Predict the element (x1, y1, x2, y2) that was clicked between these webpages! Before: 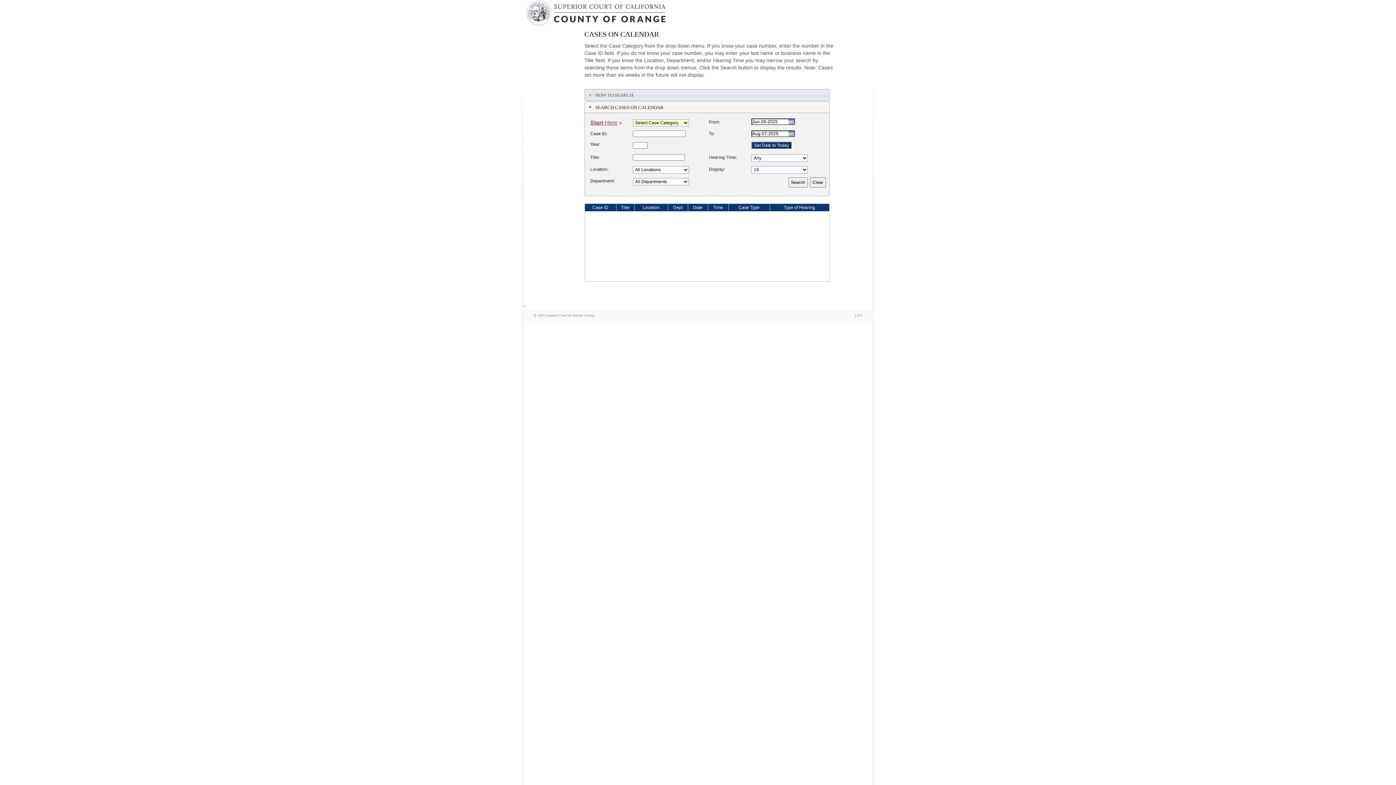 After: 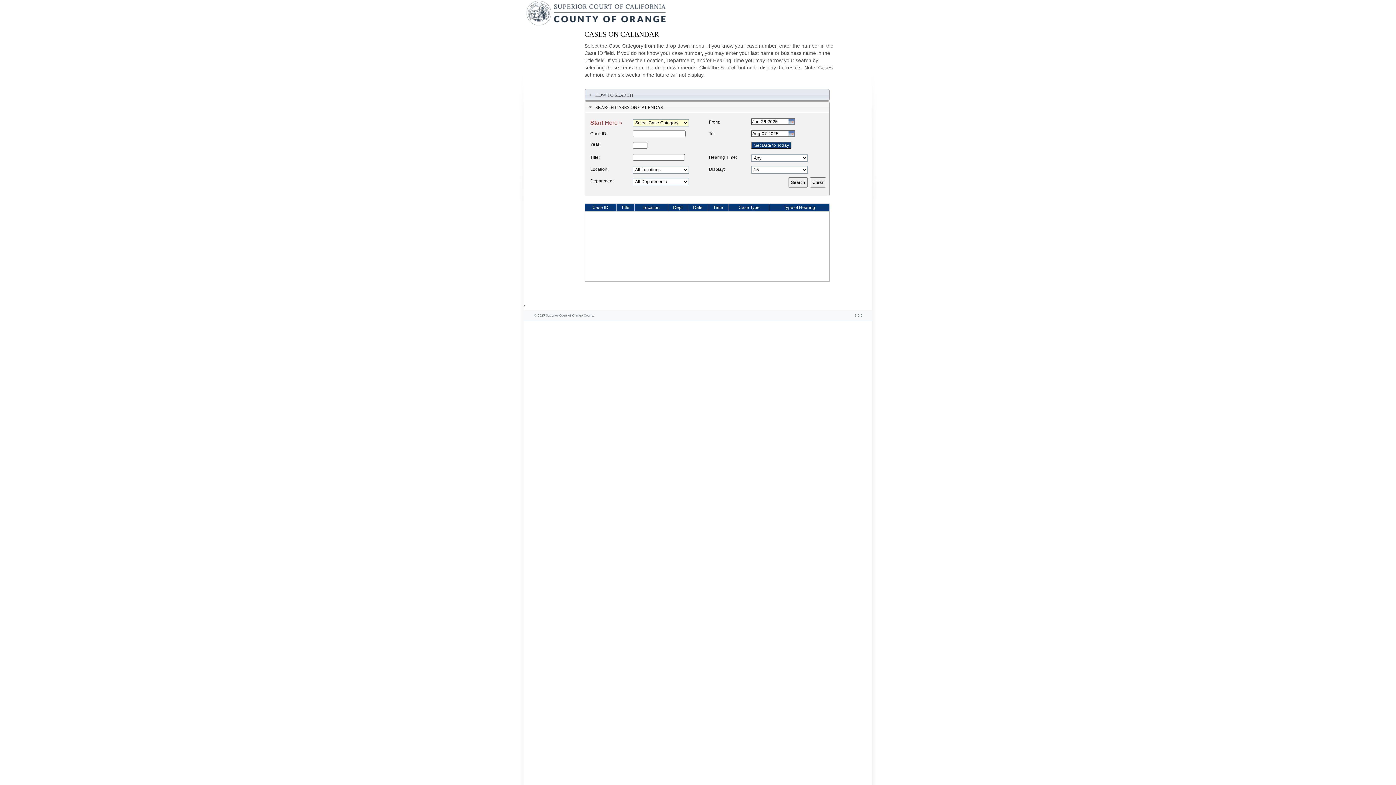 Action: label: Time bbox: (708, 204, 727, 210)